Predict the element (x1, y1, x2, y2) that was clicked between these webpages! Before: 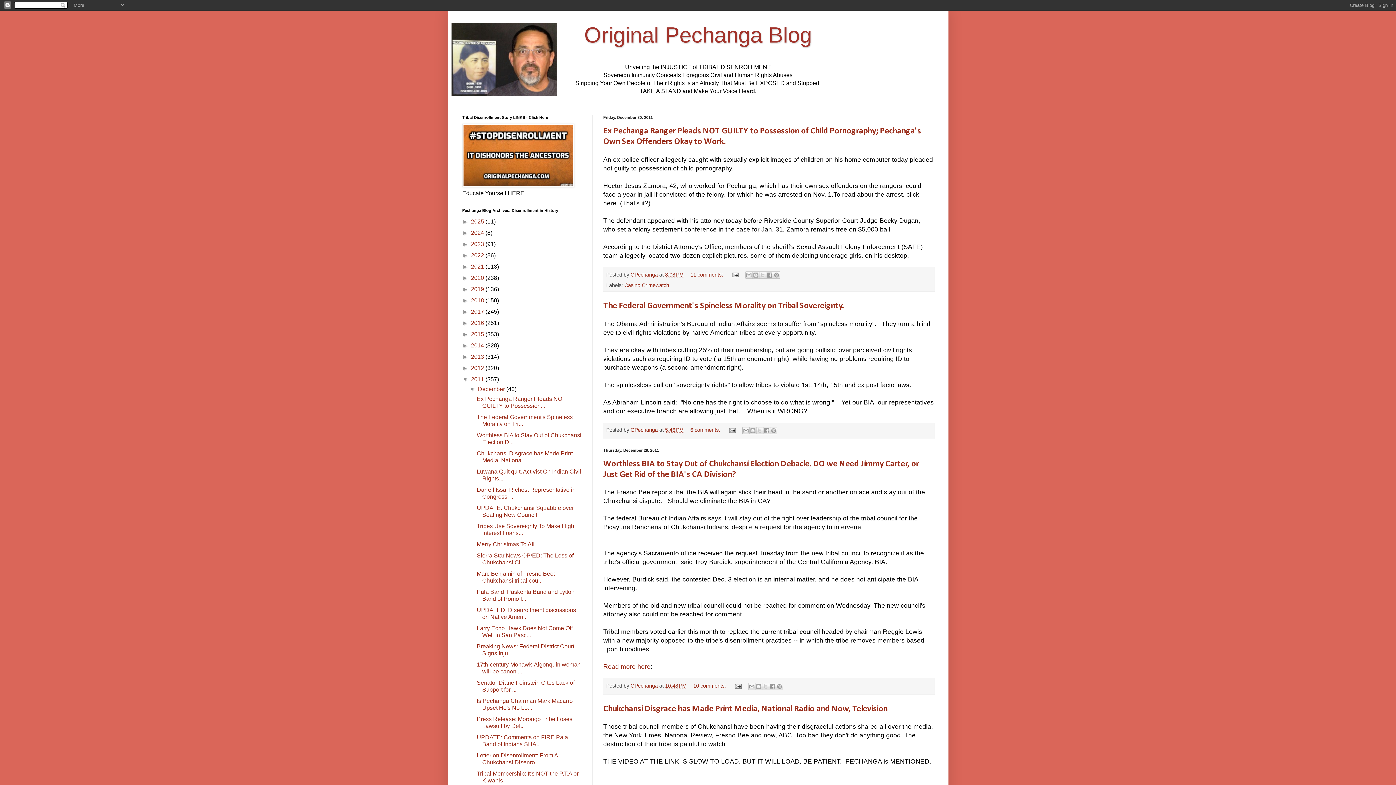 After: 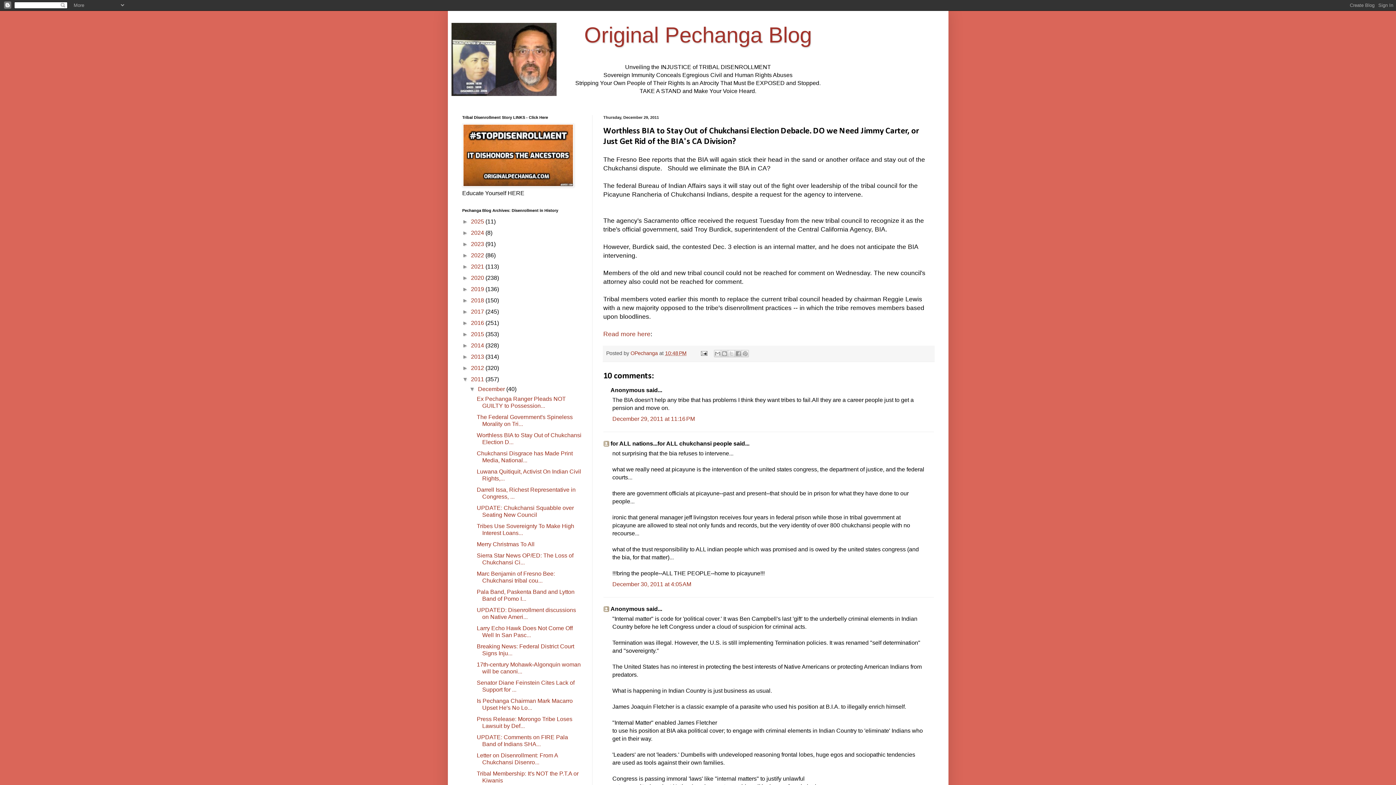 Action: label: 10:48 PM bbox: (665, 683, 686, 689)